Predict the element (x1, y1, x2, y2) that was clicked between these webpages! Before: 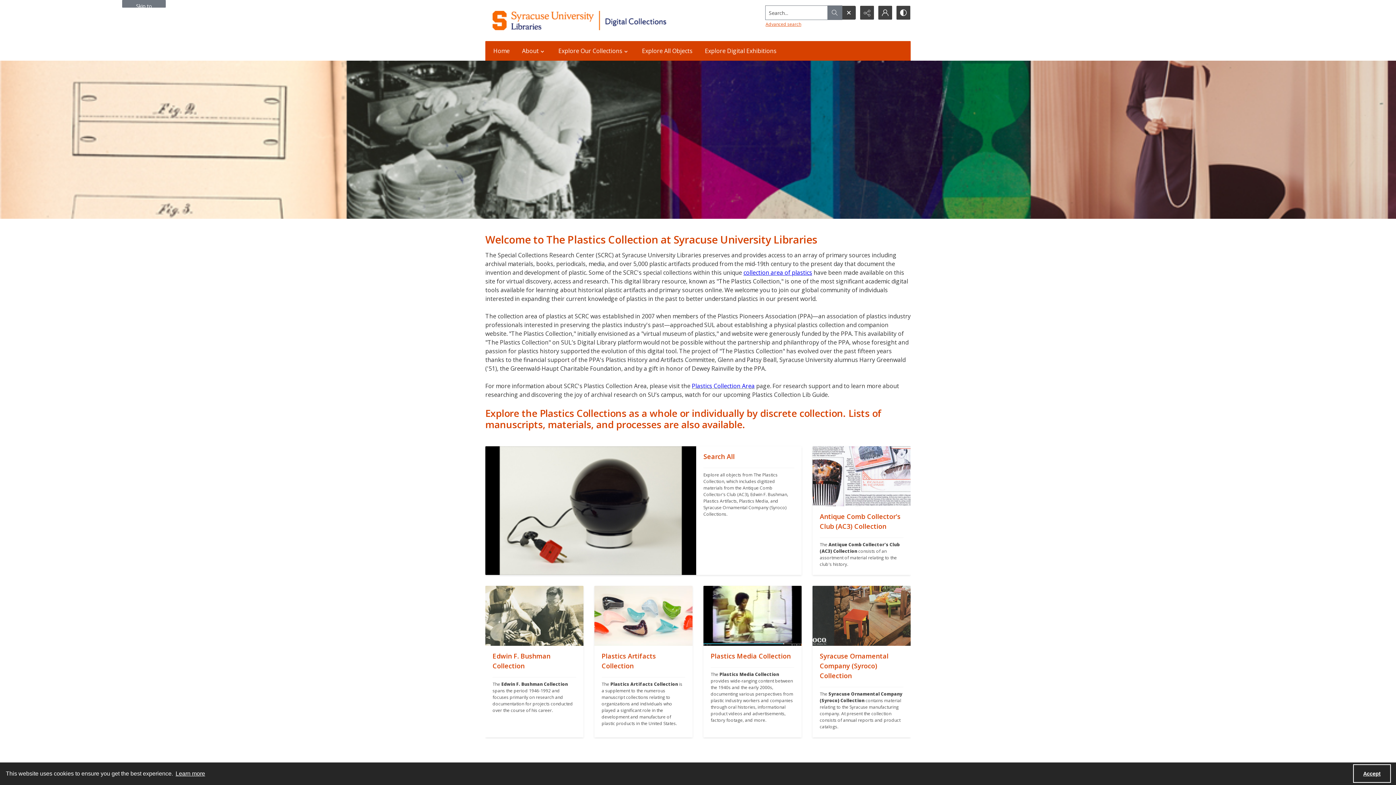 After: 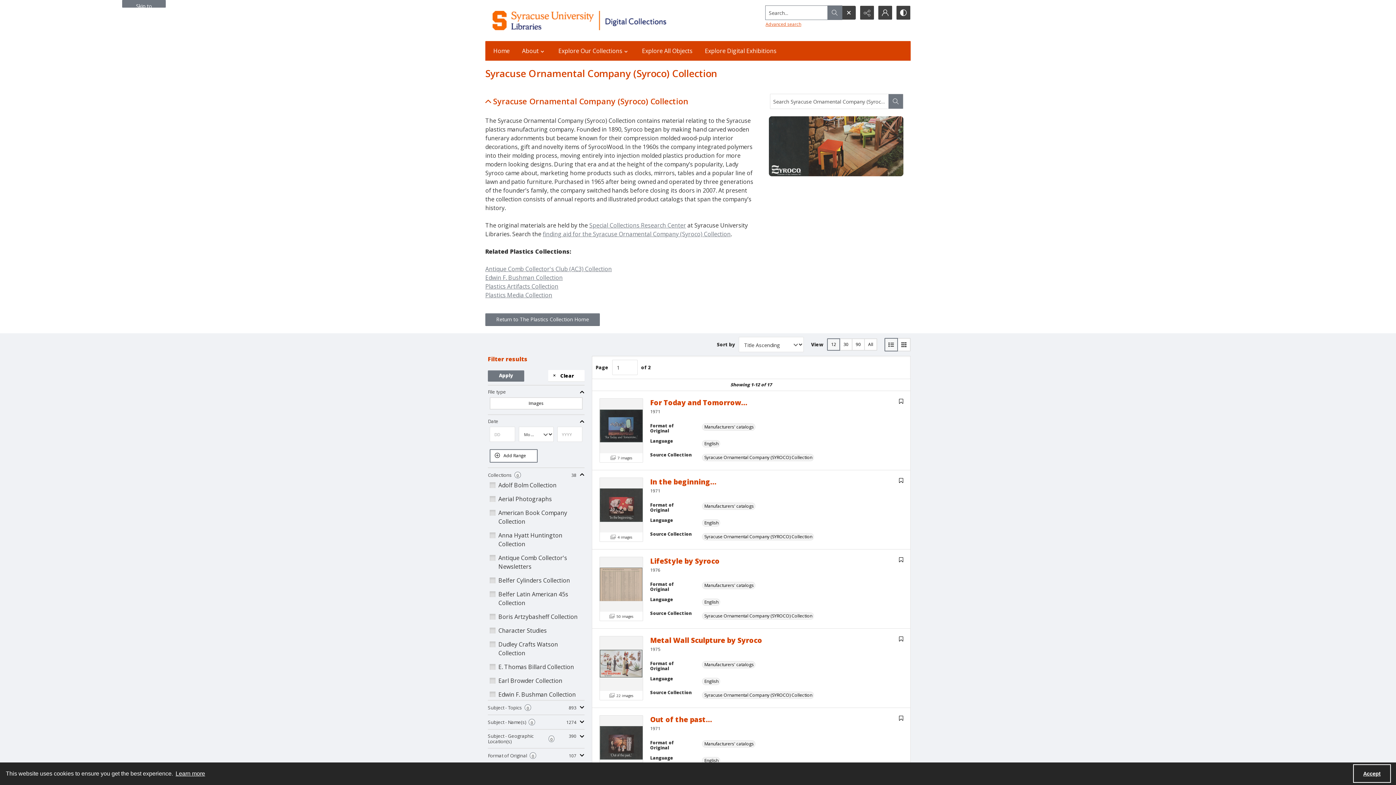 Action: label: "" bbox: (812, 586, 910, 646)